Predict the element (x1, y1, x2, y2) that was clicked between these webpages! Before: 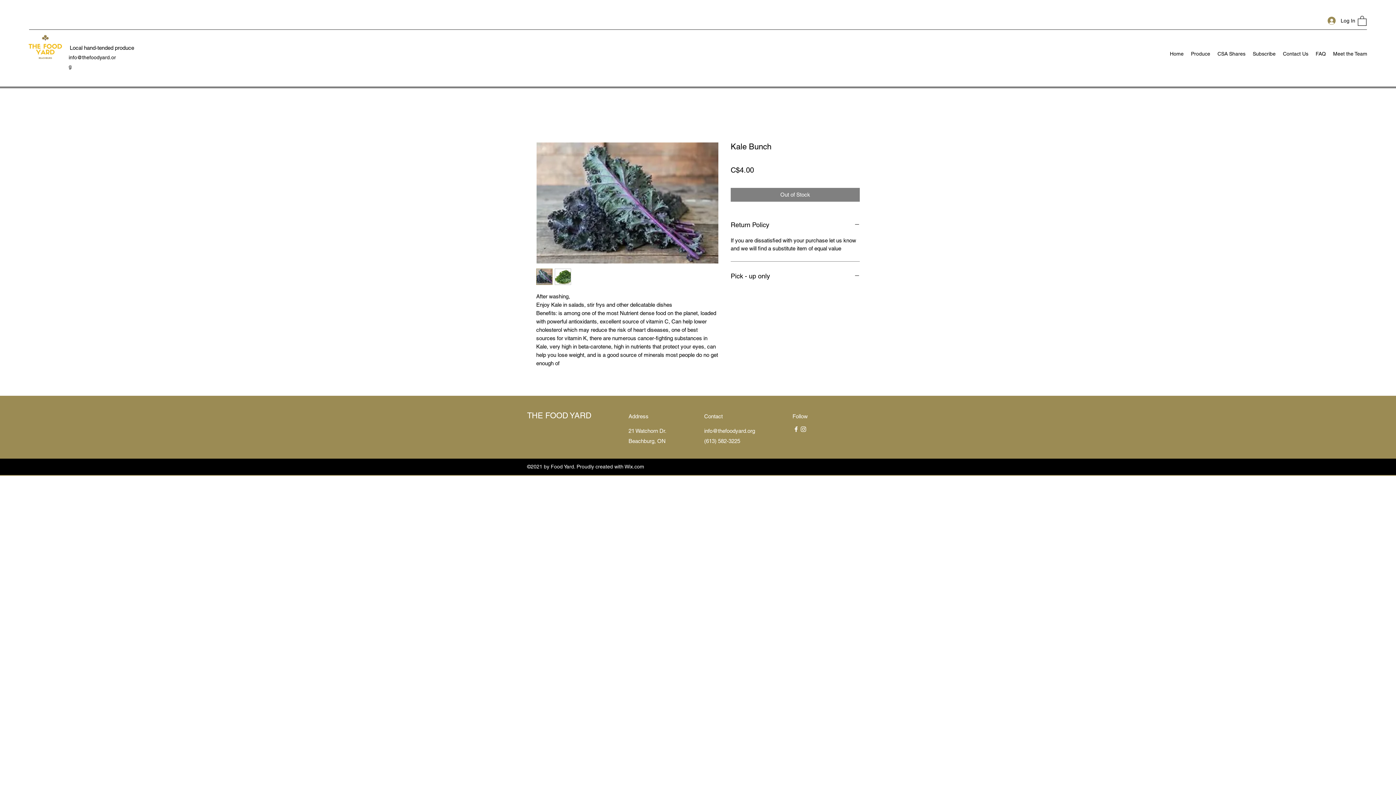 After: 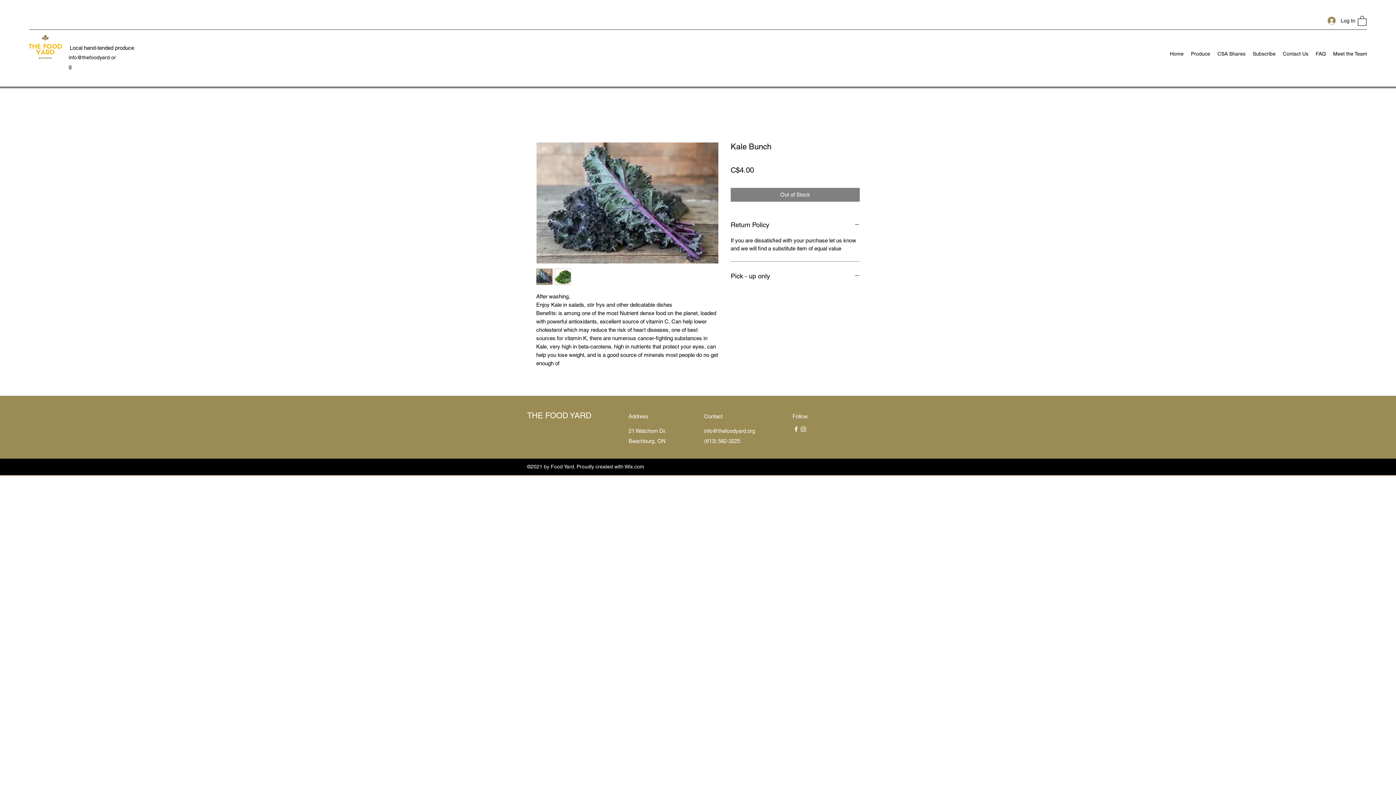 Action: bbox: (792, 425, 800, 433) label: Facebook